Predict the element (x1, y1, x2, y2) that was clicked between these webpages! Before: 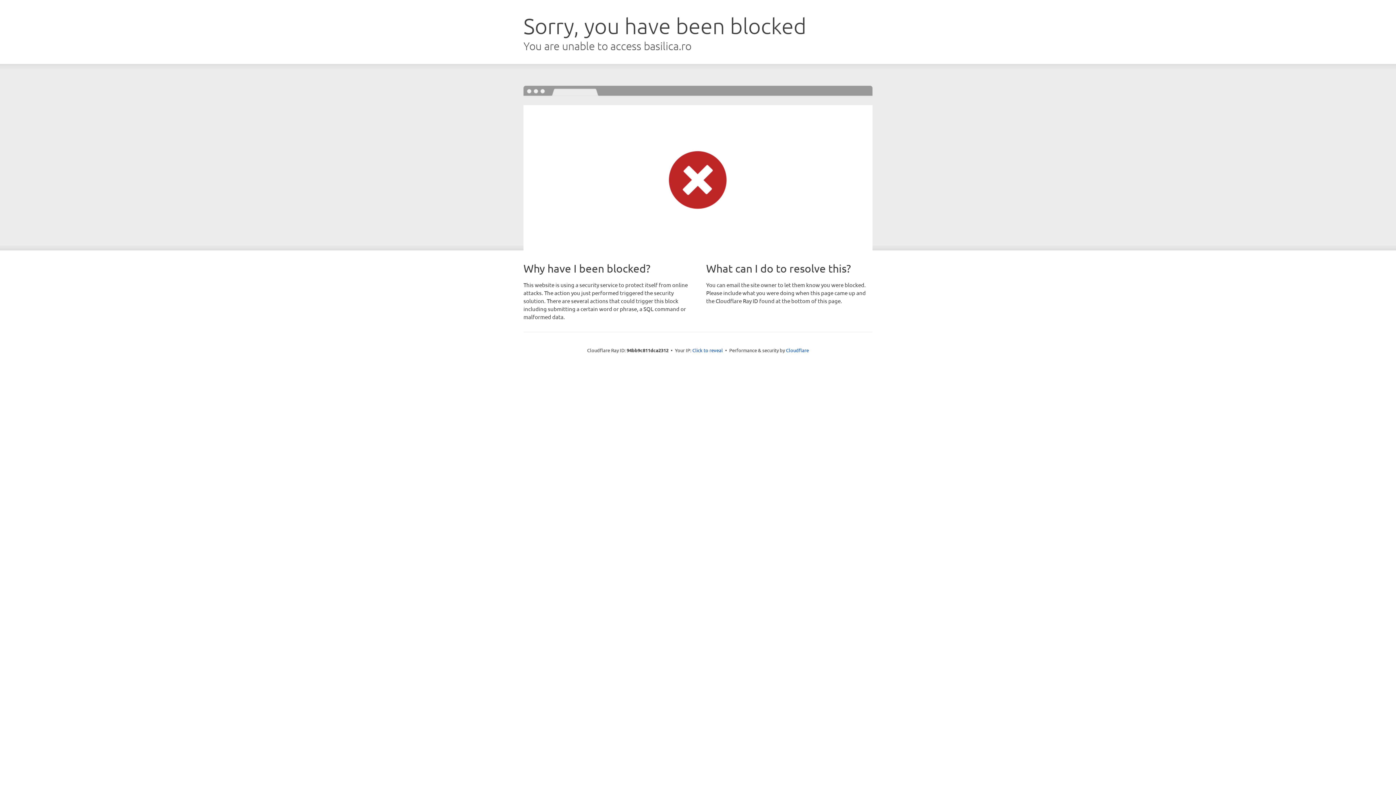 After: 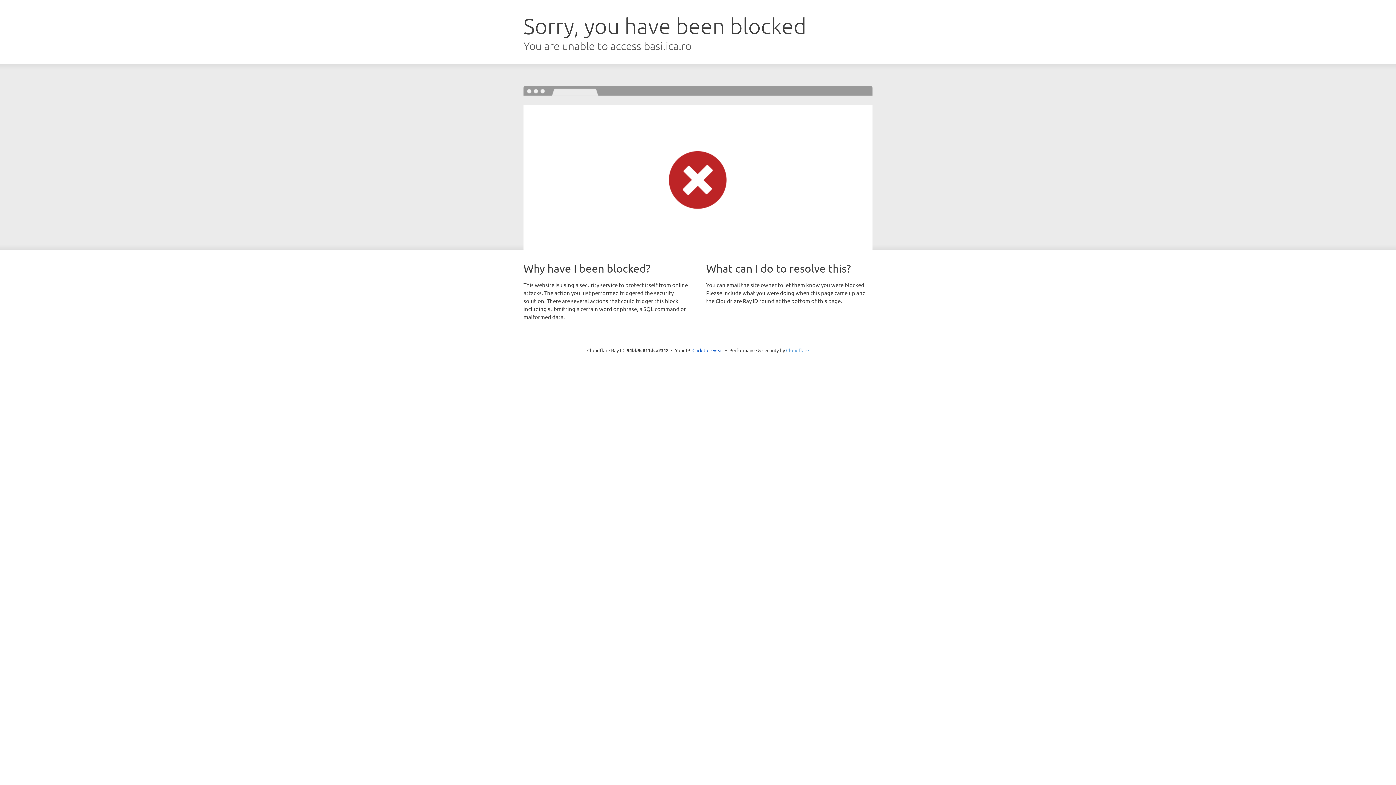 Action: bbox: (786, 347, 809, 353) label: Cloudflare